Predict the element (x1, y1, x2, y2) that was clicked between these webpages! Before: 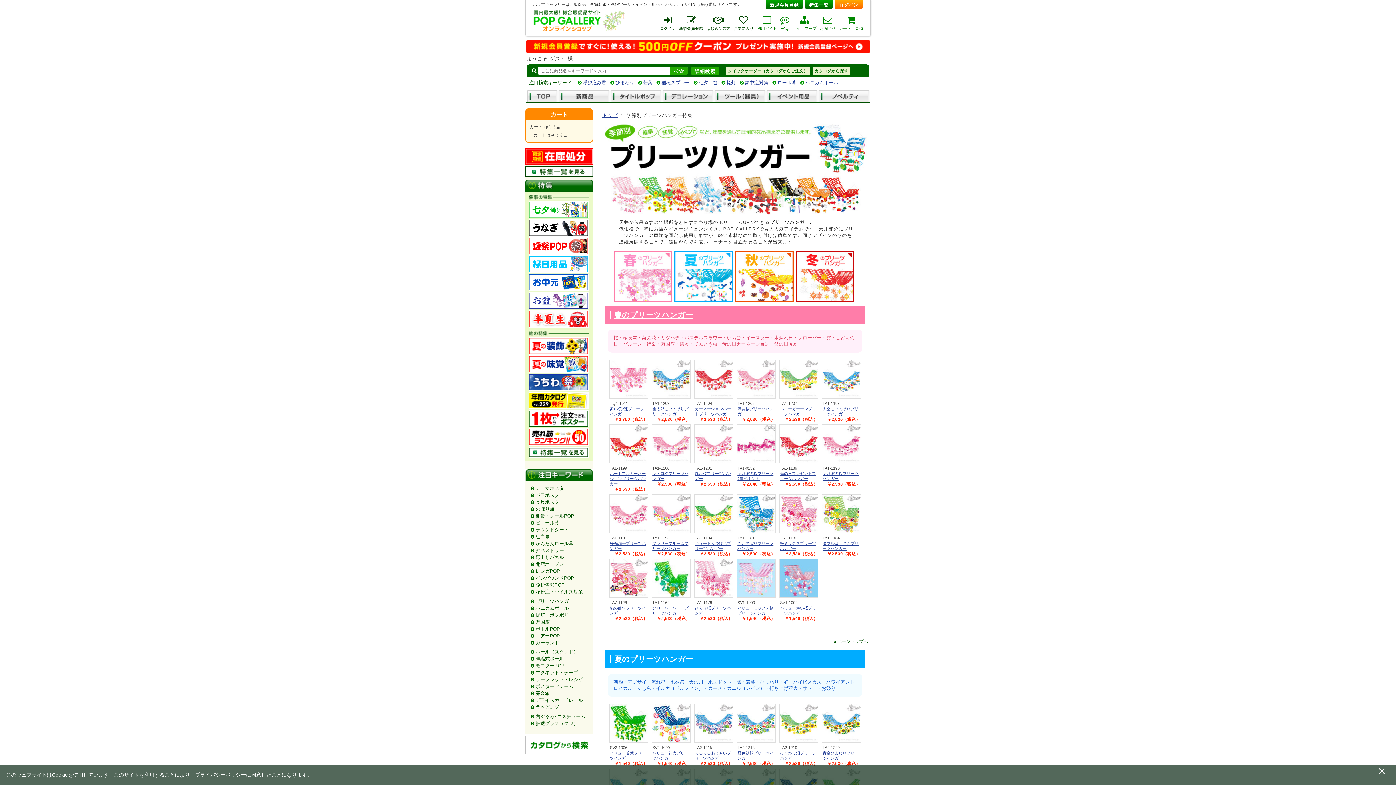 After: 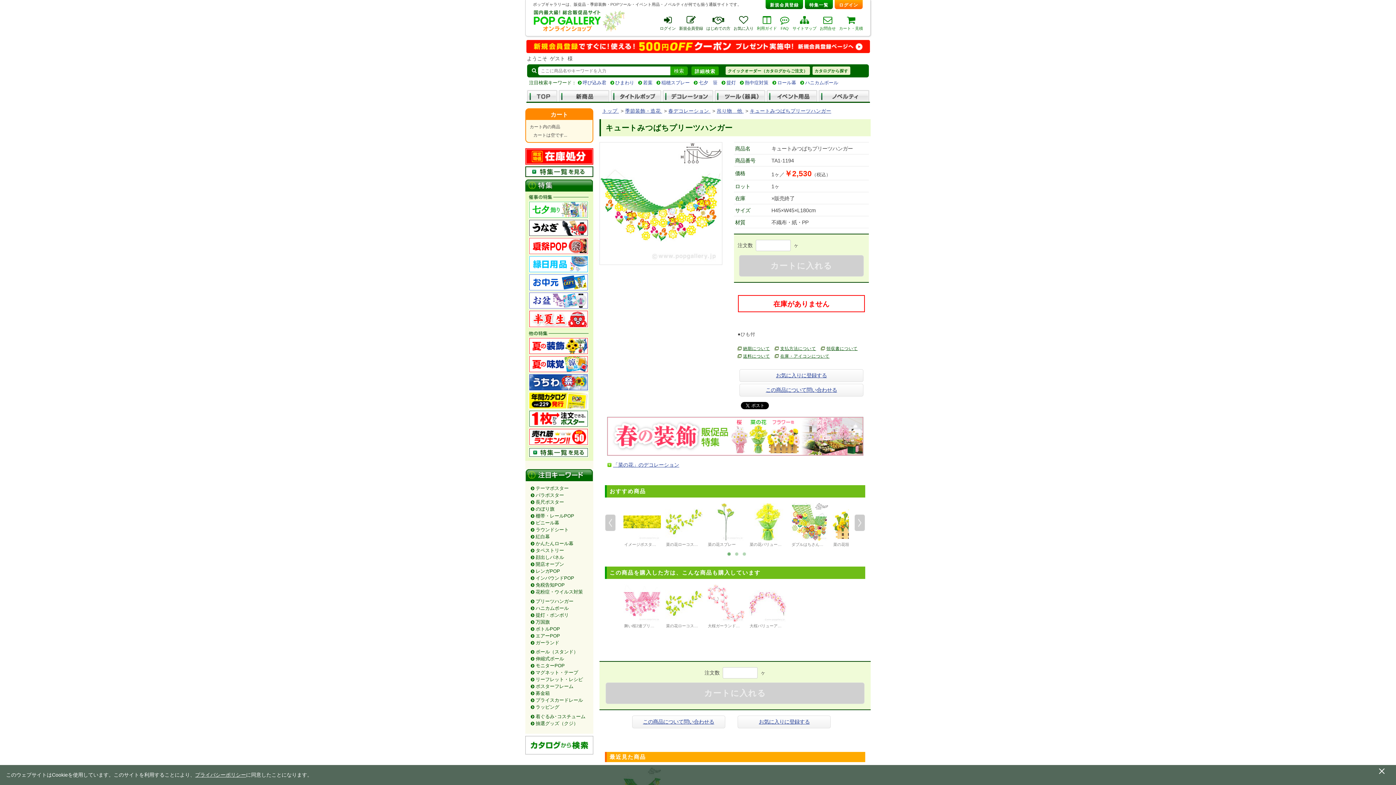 Action: bbox: (694, 494, 733, 533)